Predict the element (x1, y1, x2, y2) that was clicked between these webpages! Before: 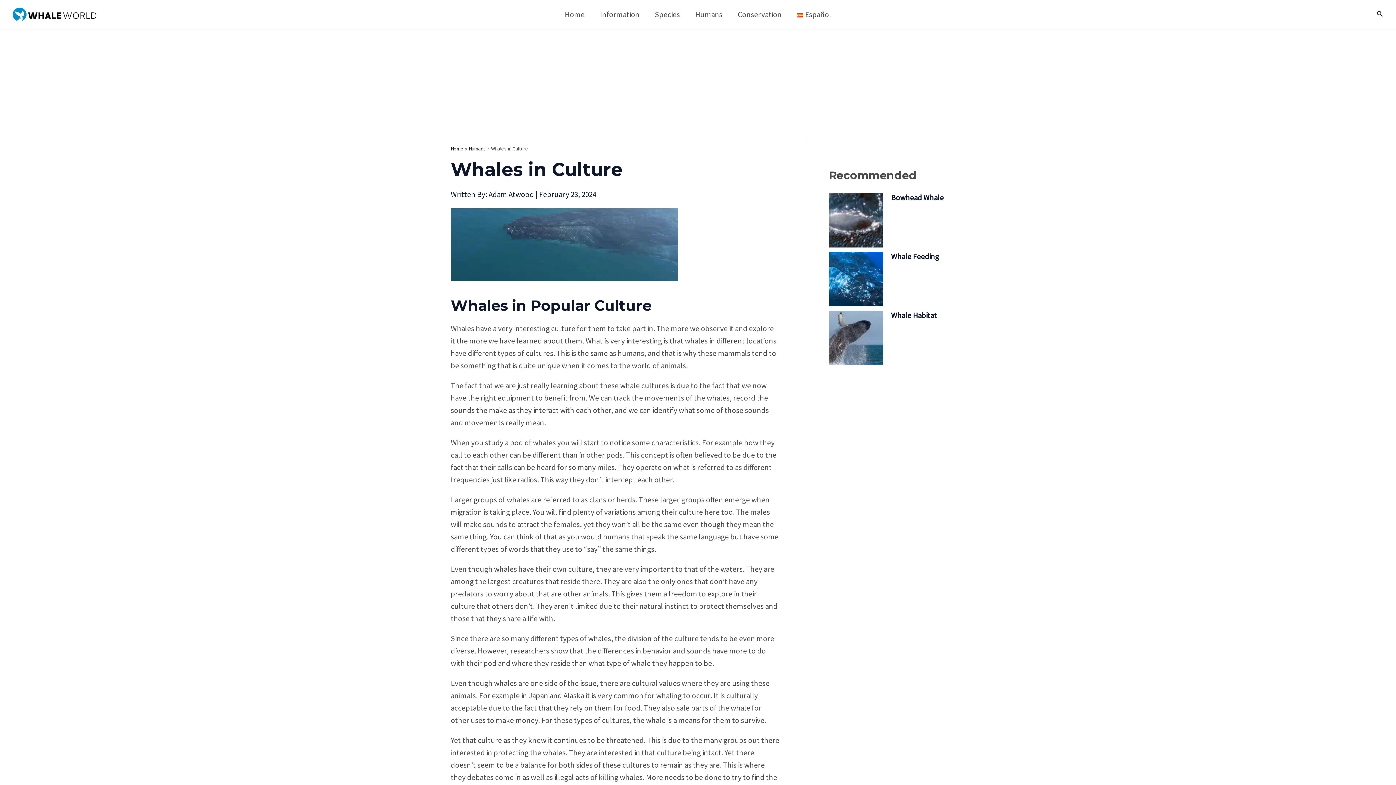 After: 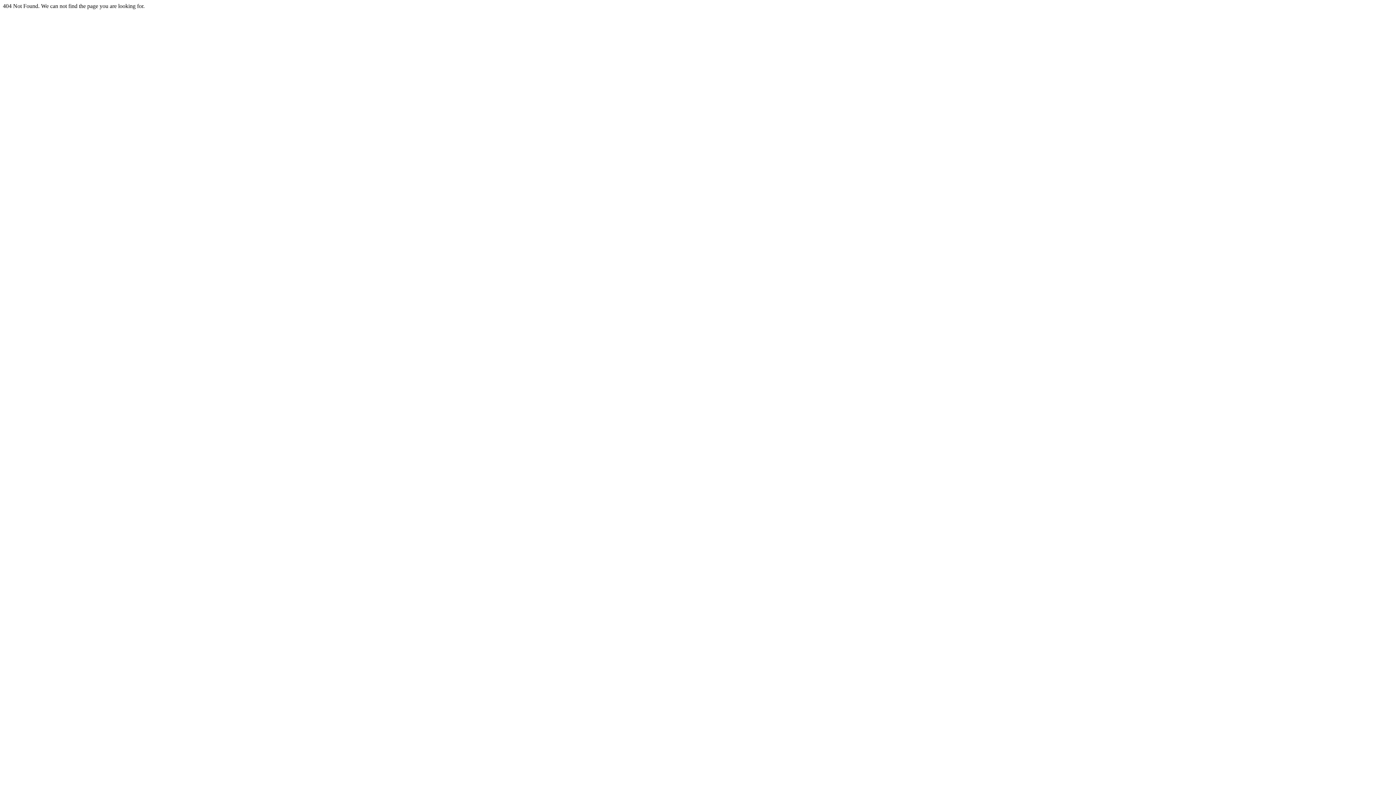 Action: label: Bowhead Whale bbox: (829, 193, 883, 247)